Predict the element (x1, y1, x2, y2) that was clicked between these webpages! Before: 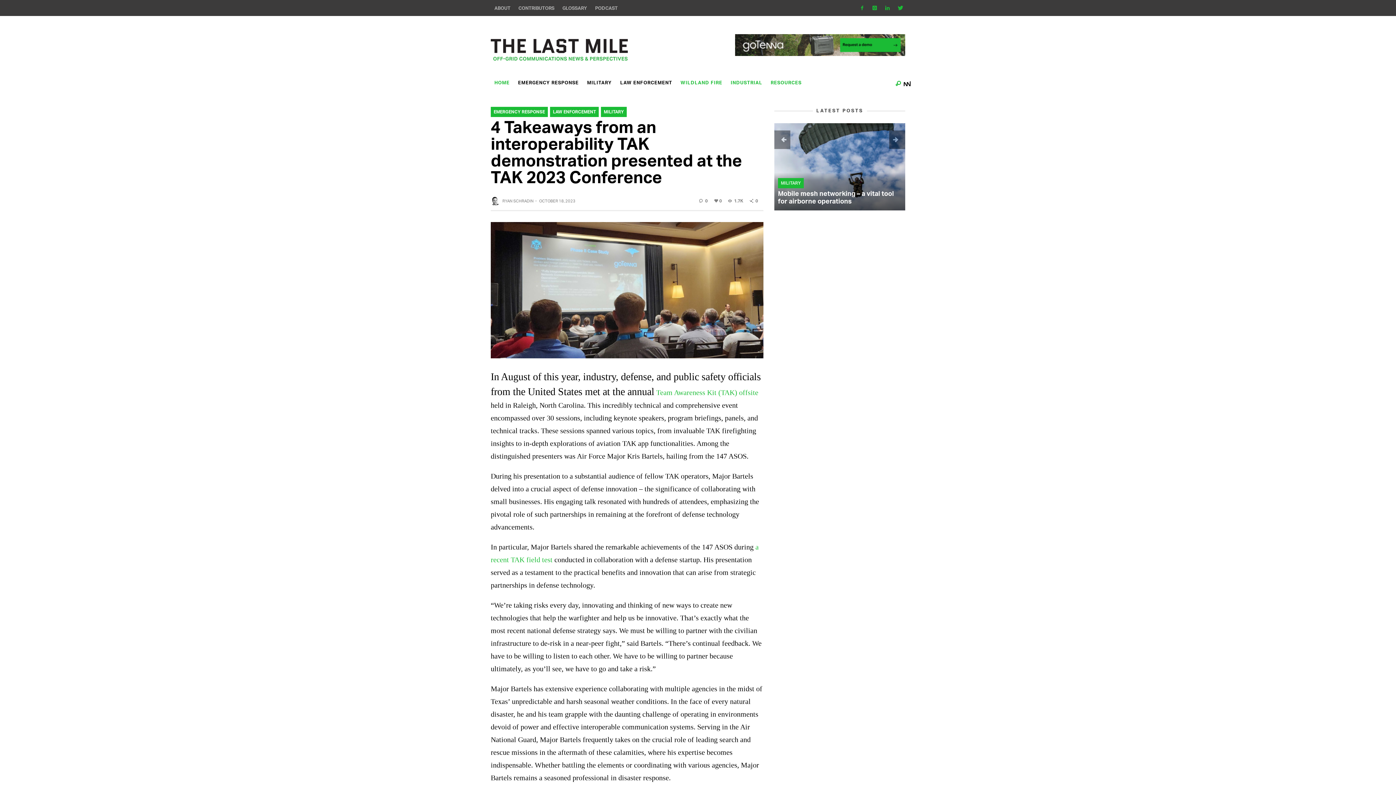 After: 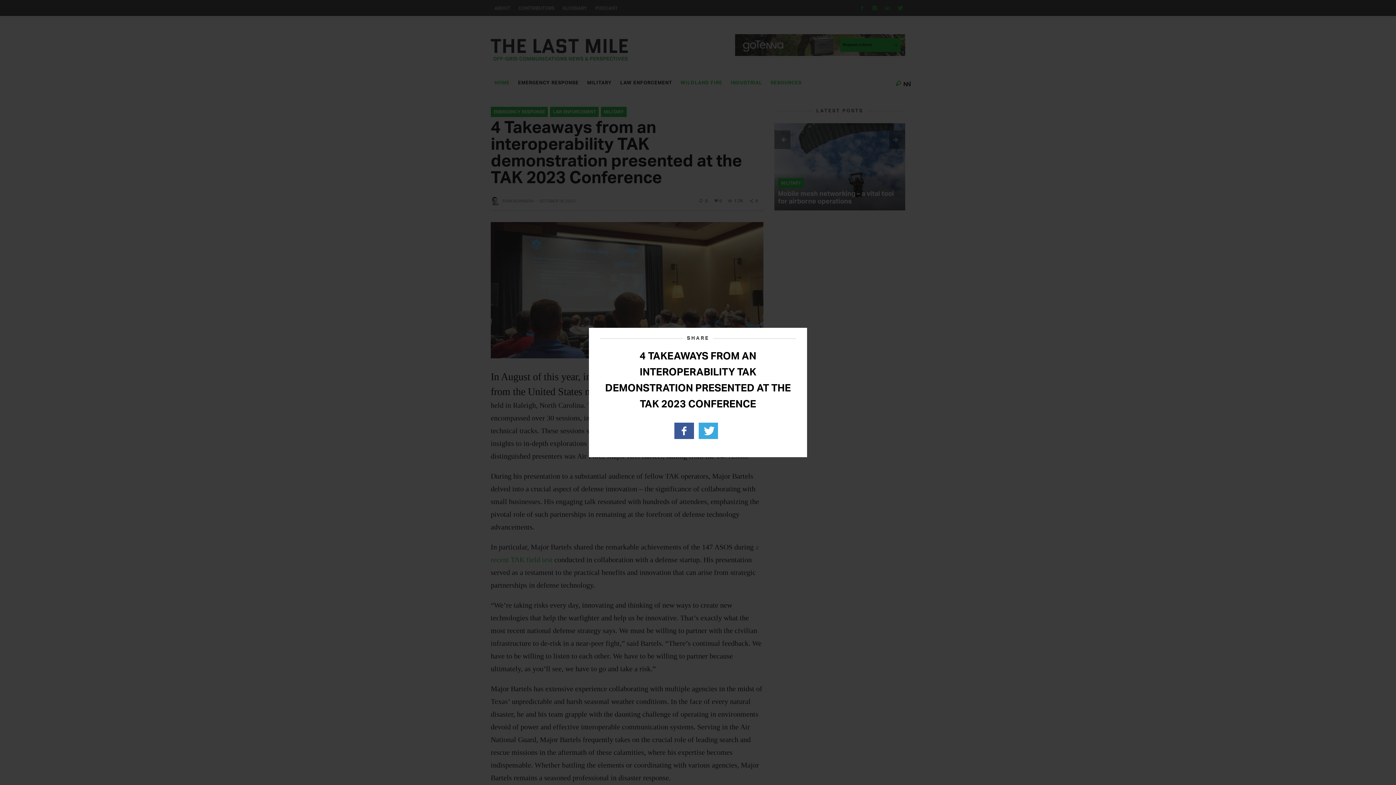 Action: label:  0 bbox: (748, 198, 758, 203)